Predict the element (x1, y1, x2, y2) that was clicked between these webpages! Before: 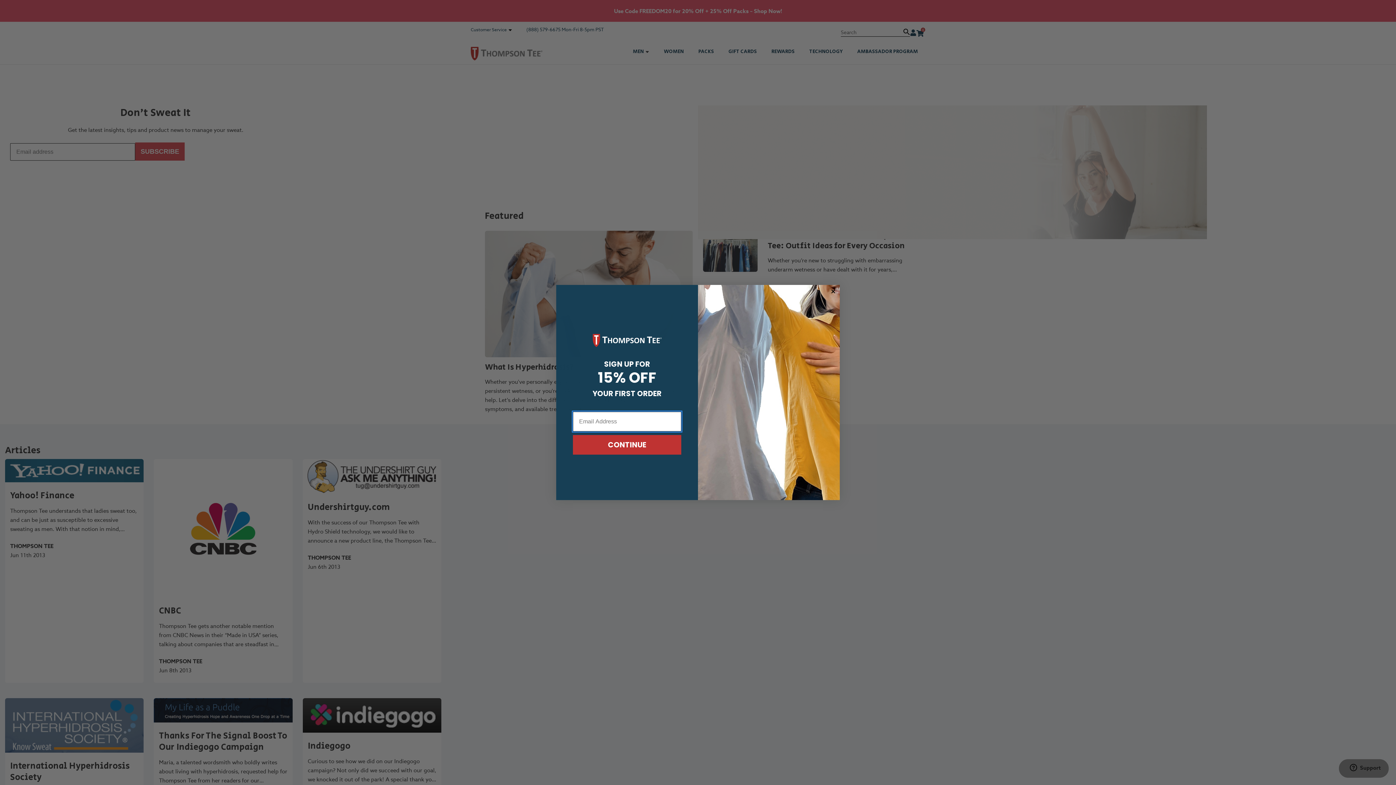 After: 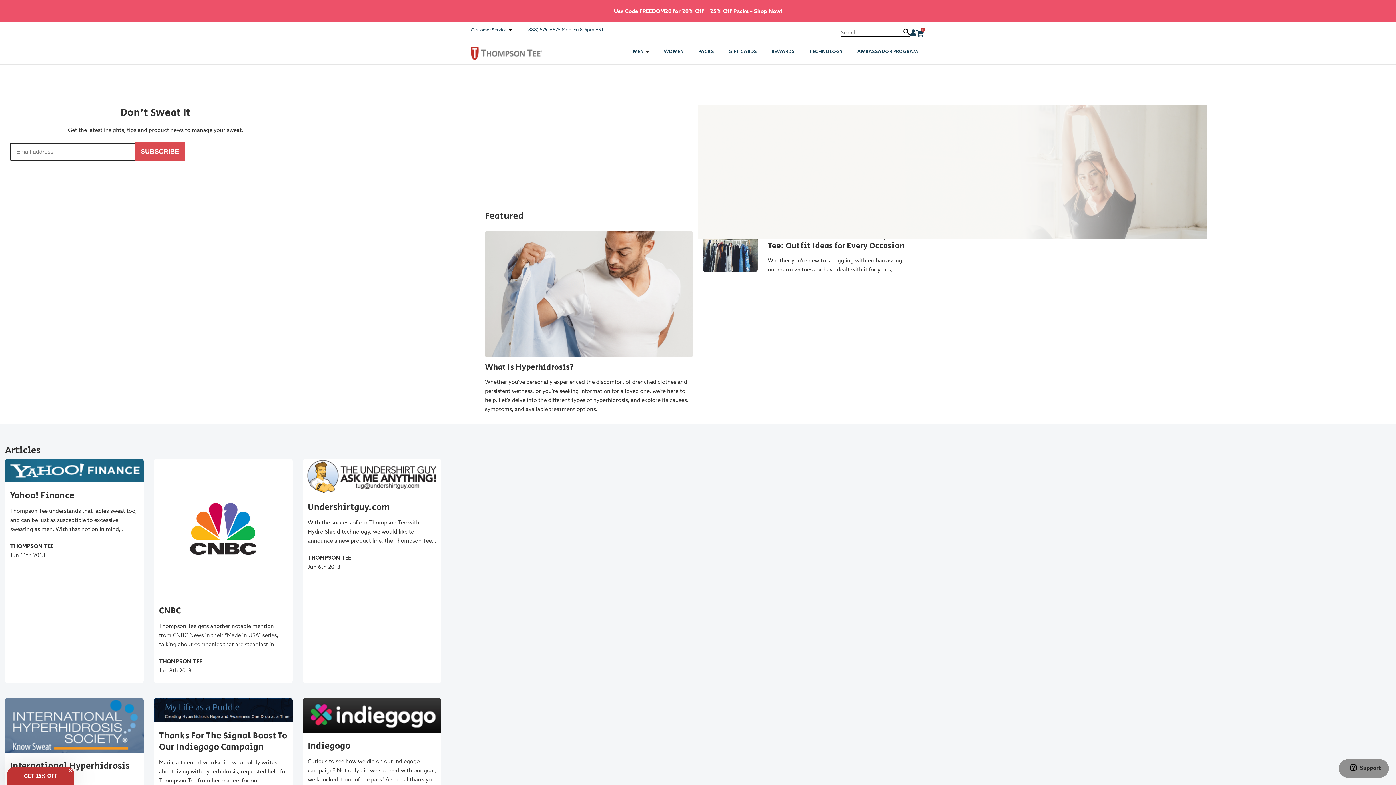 Action: label: Close dialog bbox: (829, 288, 837, 295)